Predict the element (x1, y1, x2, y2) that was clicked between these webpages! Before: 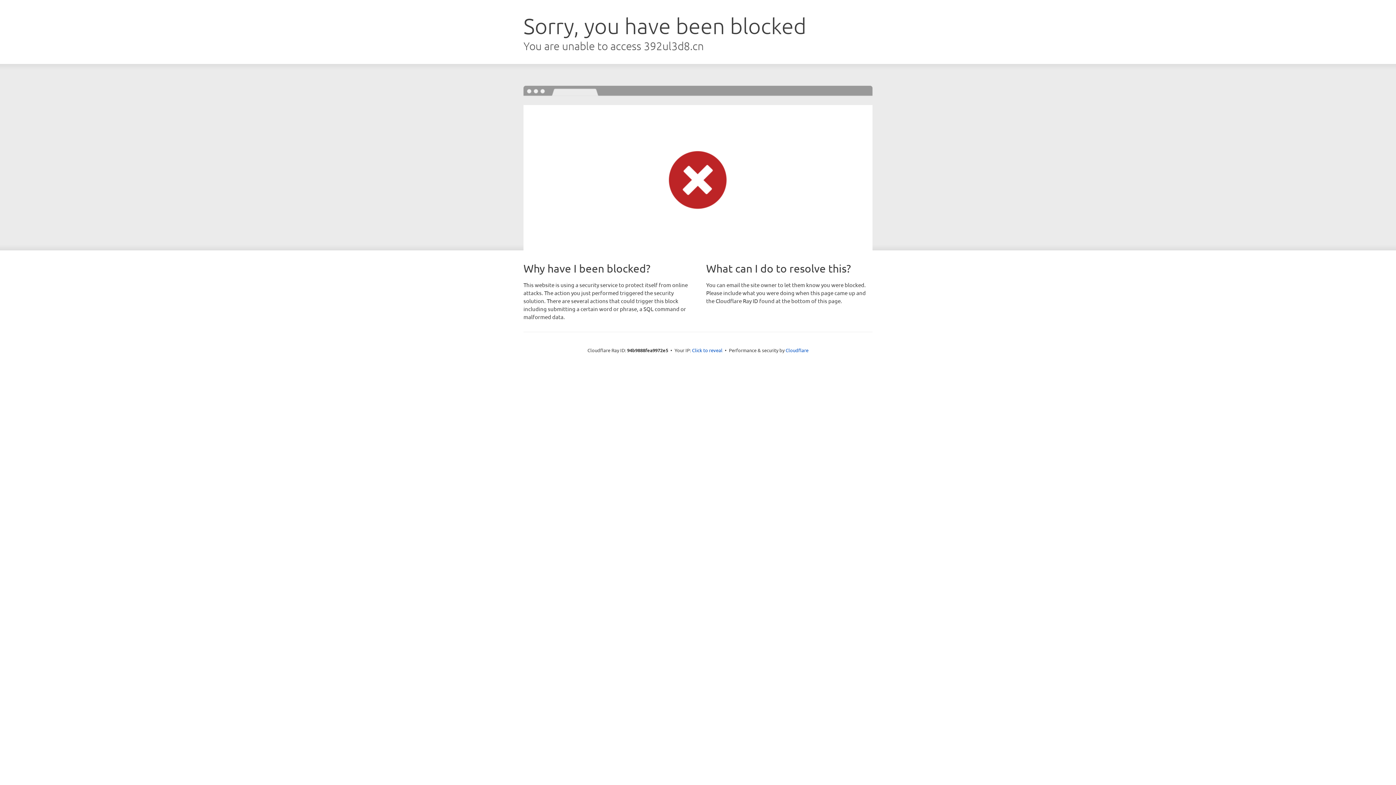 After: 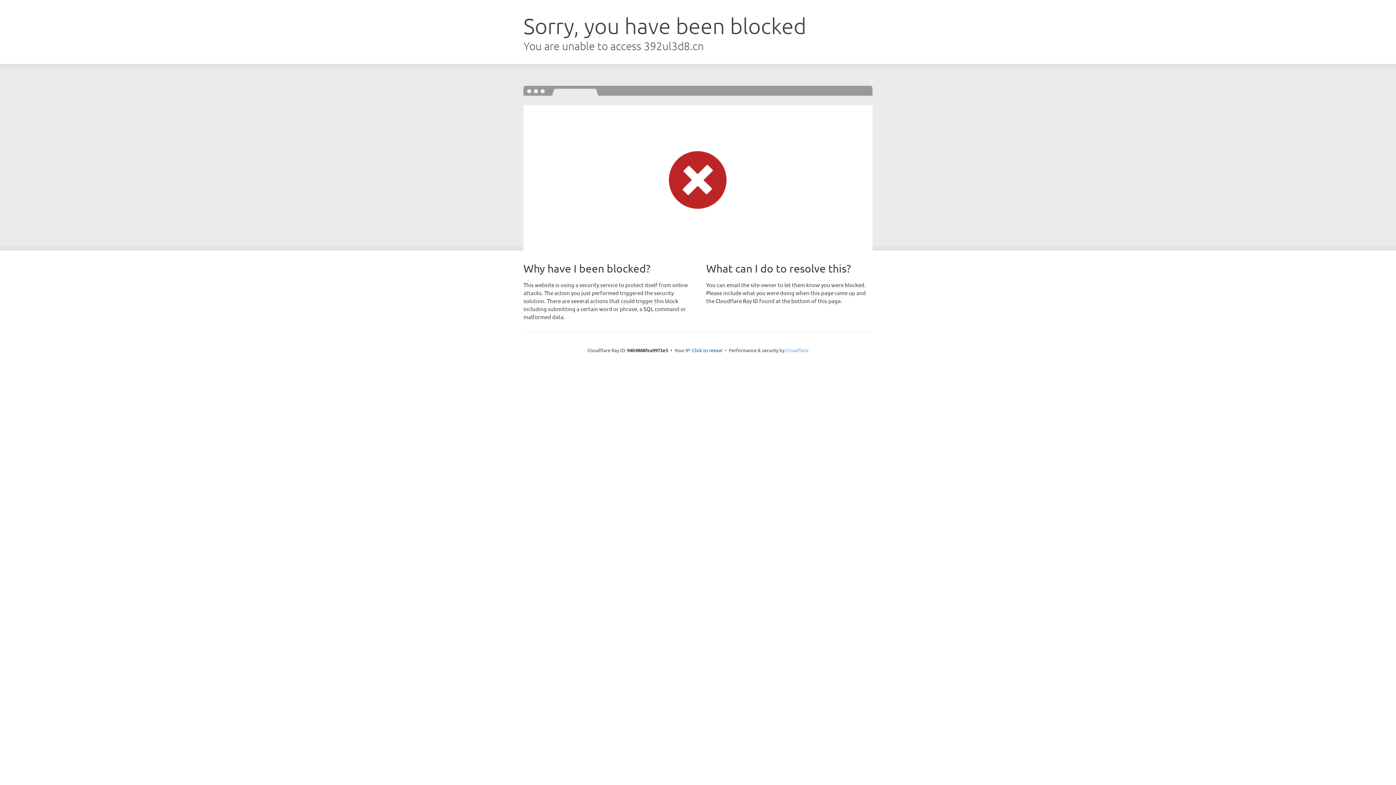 Action: label: Cloudflare bbox: (785, 347, 808, 353)